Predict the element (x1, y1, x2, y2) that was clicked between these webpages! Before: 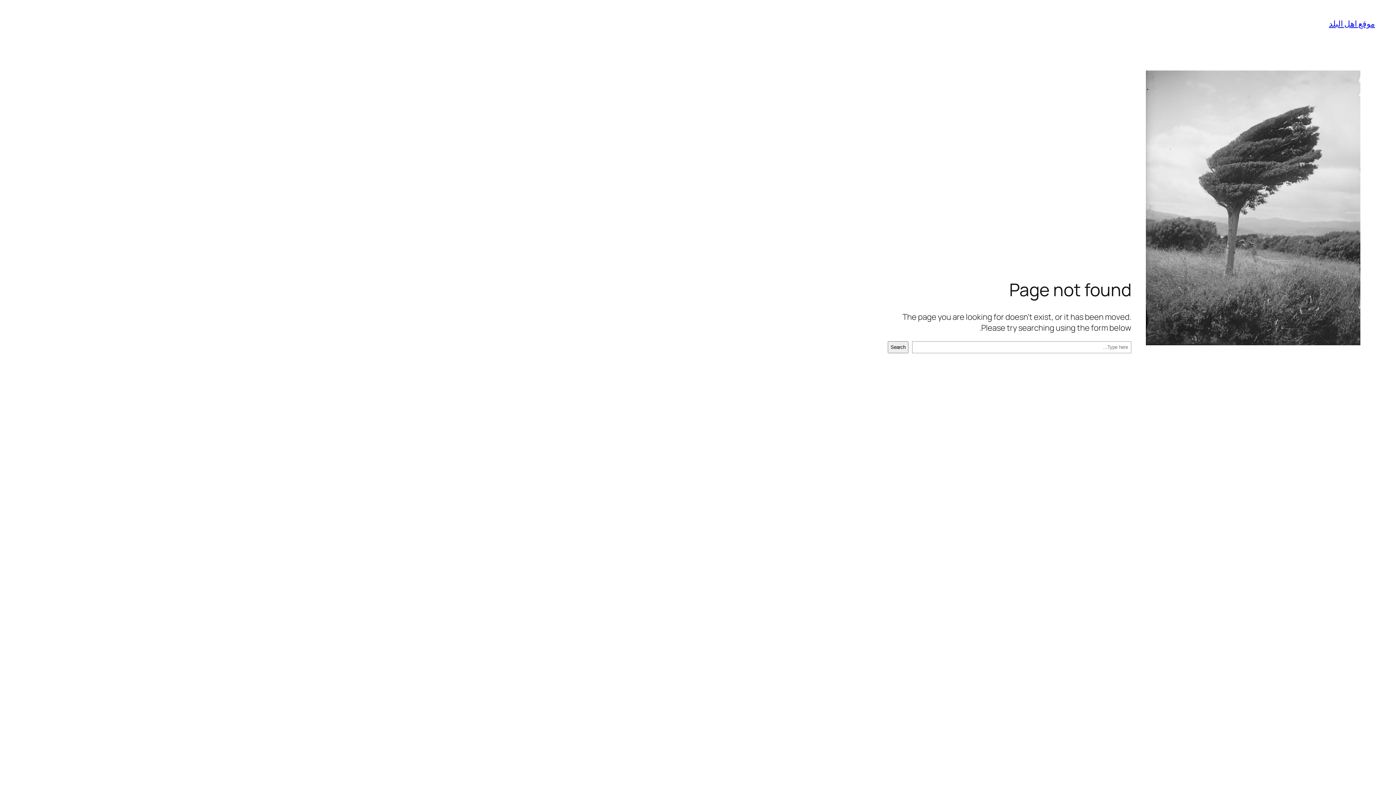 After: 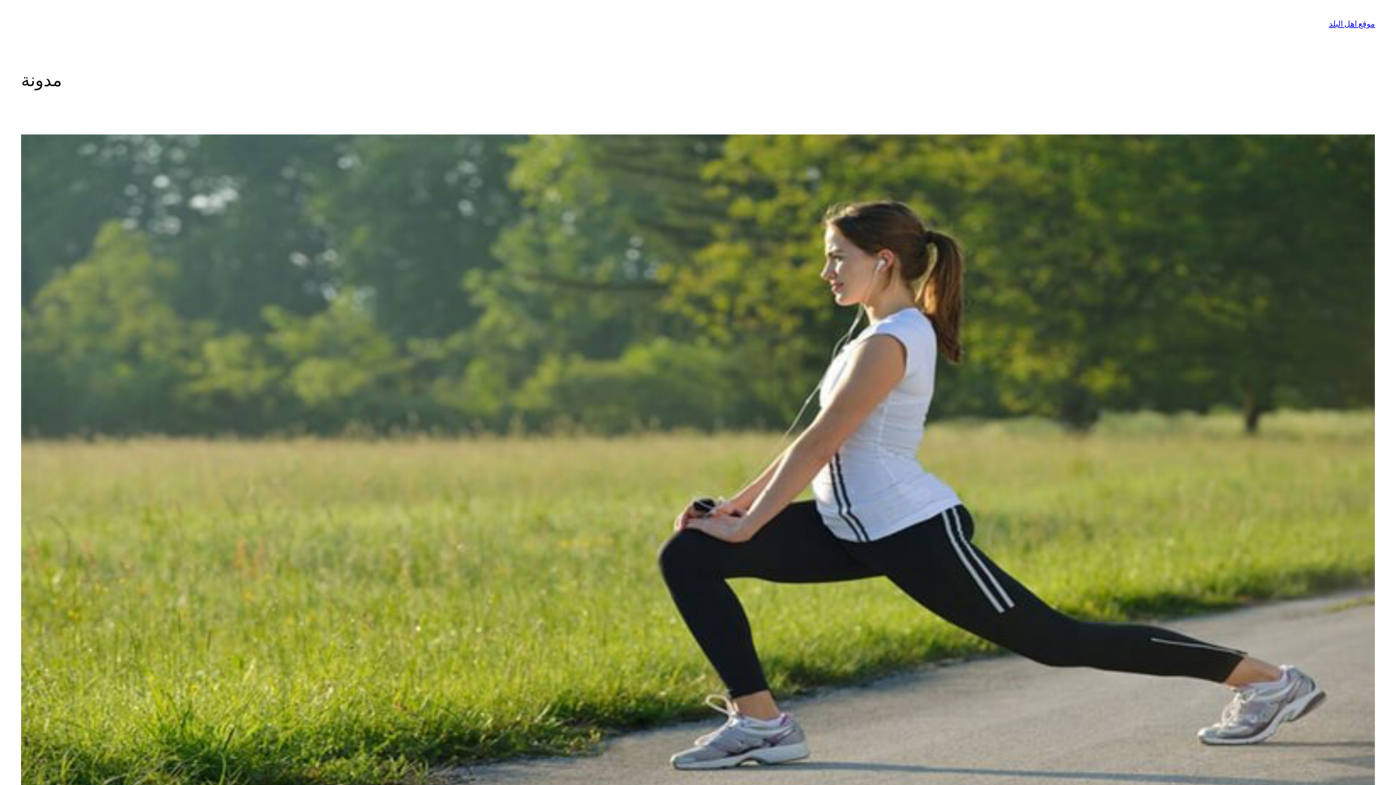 Action: label: موقع اهل البلد bbox: (1329, 18, 1375, 29)